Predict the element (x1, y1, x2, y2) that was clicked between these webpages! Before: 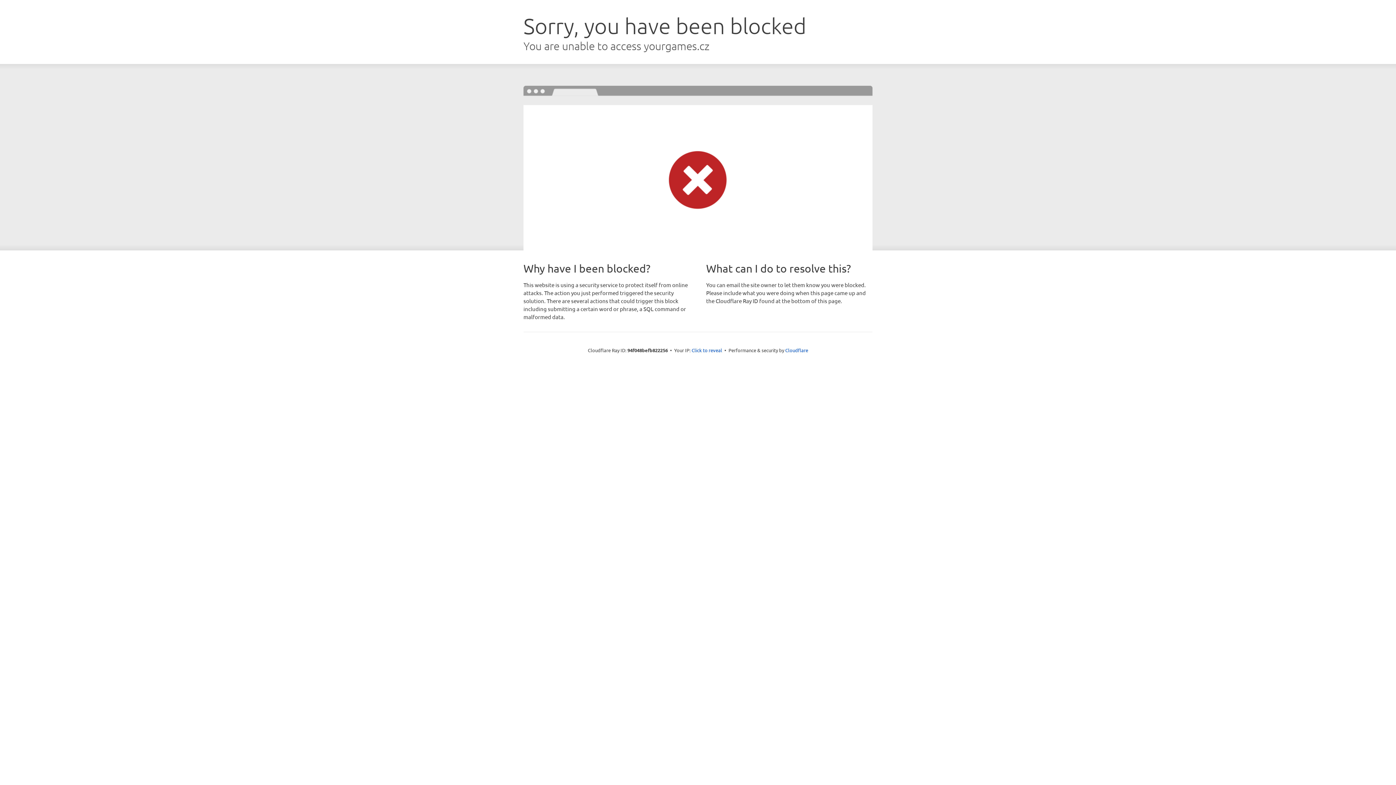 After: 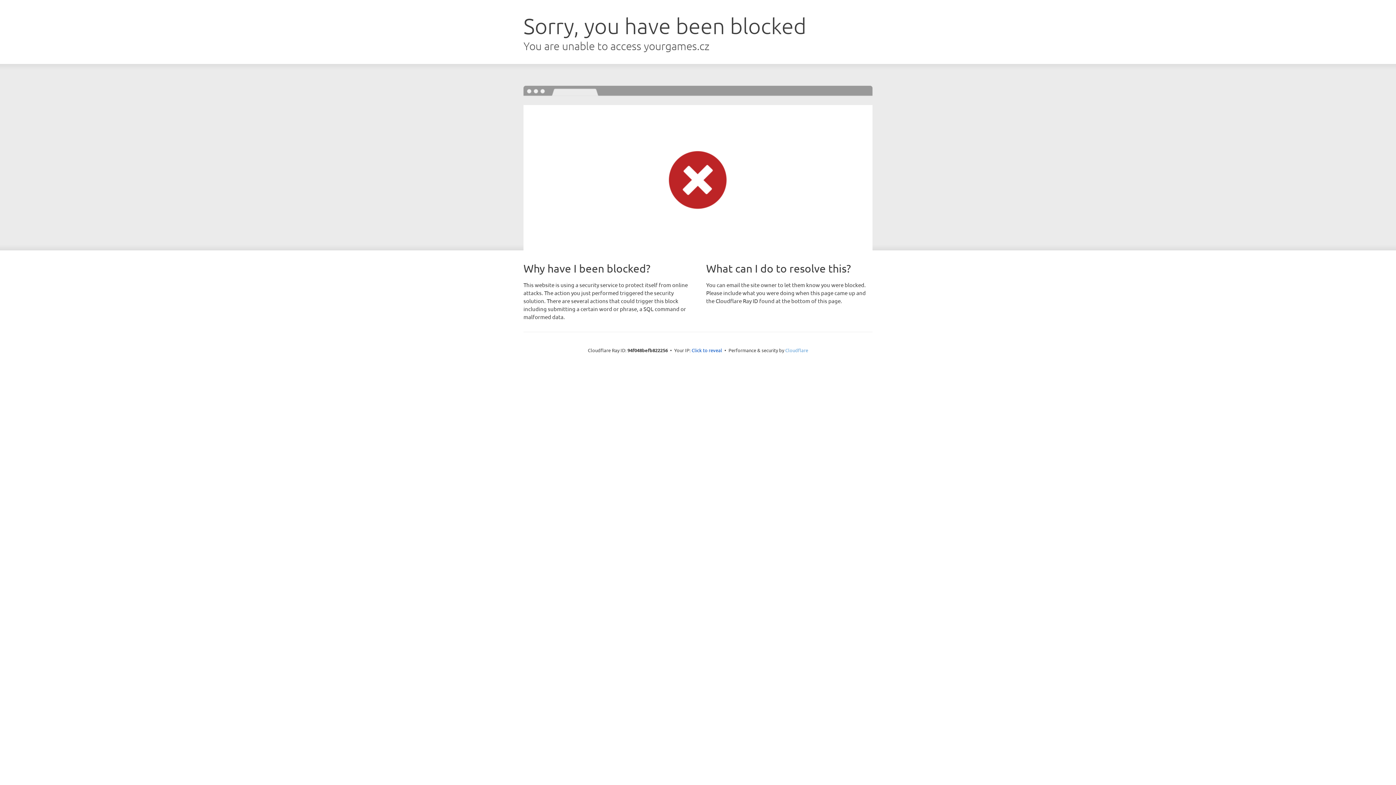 Action: label: Cloudflare bbox: (785, 347, 808, 353)